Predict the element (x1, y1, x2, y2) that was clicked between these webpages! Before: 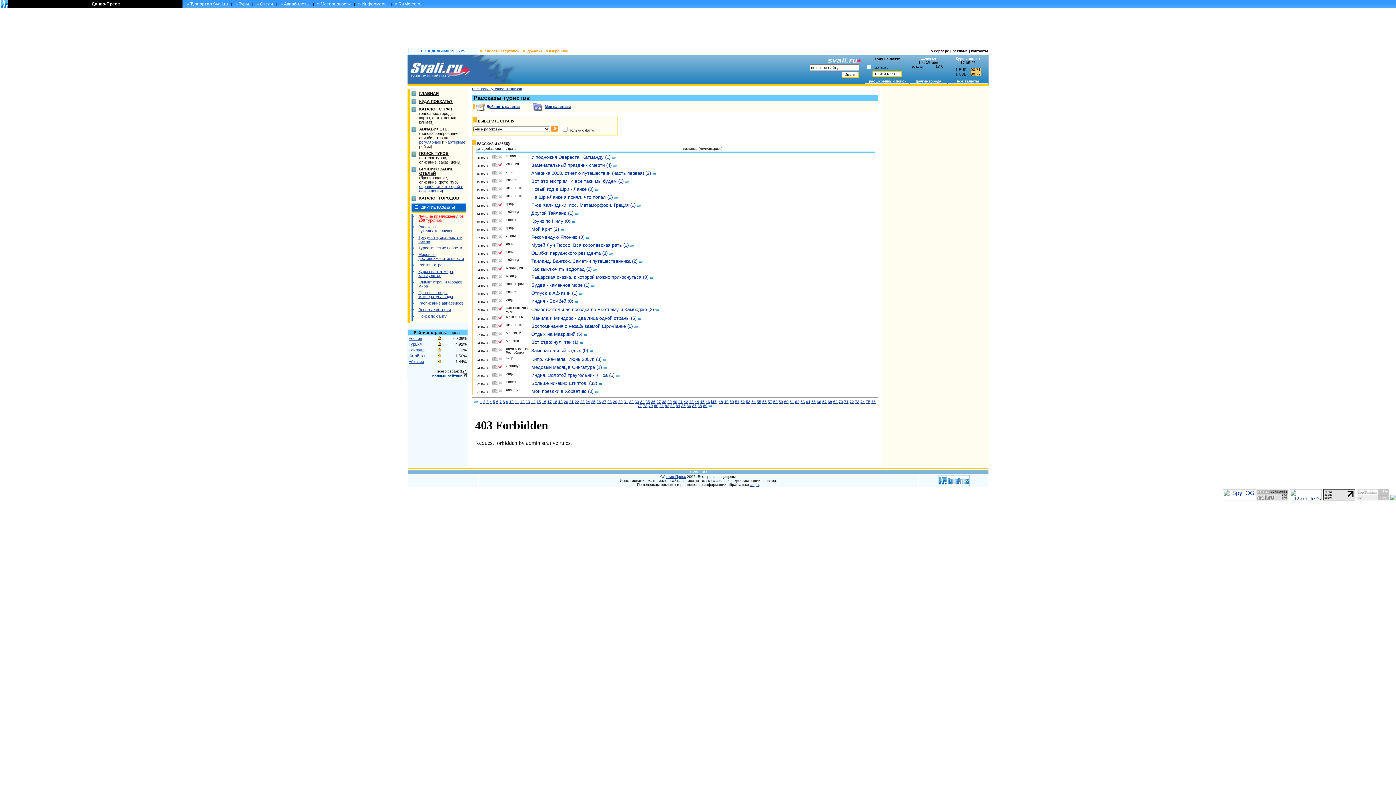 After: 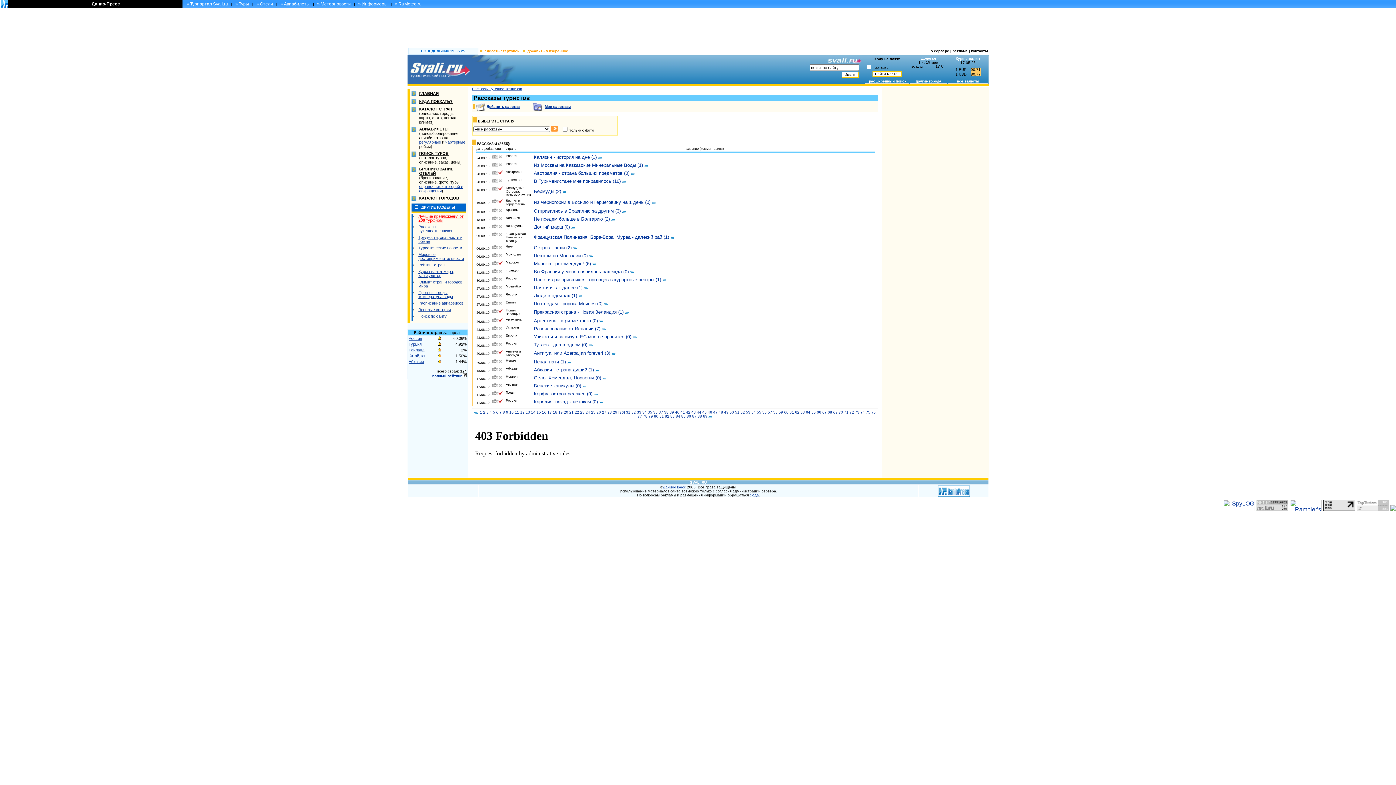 Action: label: 30 bbox: (618, 400, 622, 404)